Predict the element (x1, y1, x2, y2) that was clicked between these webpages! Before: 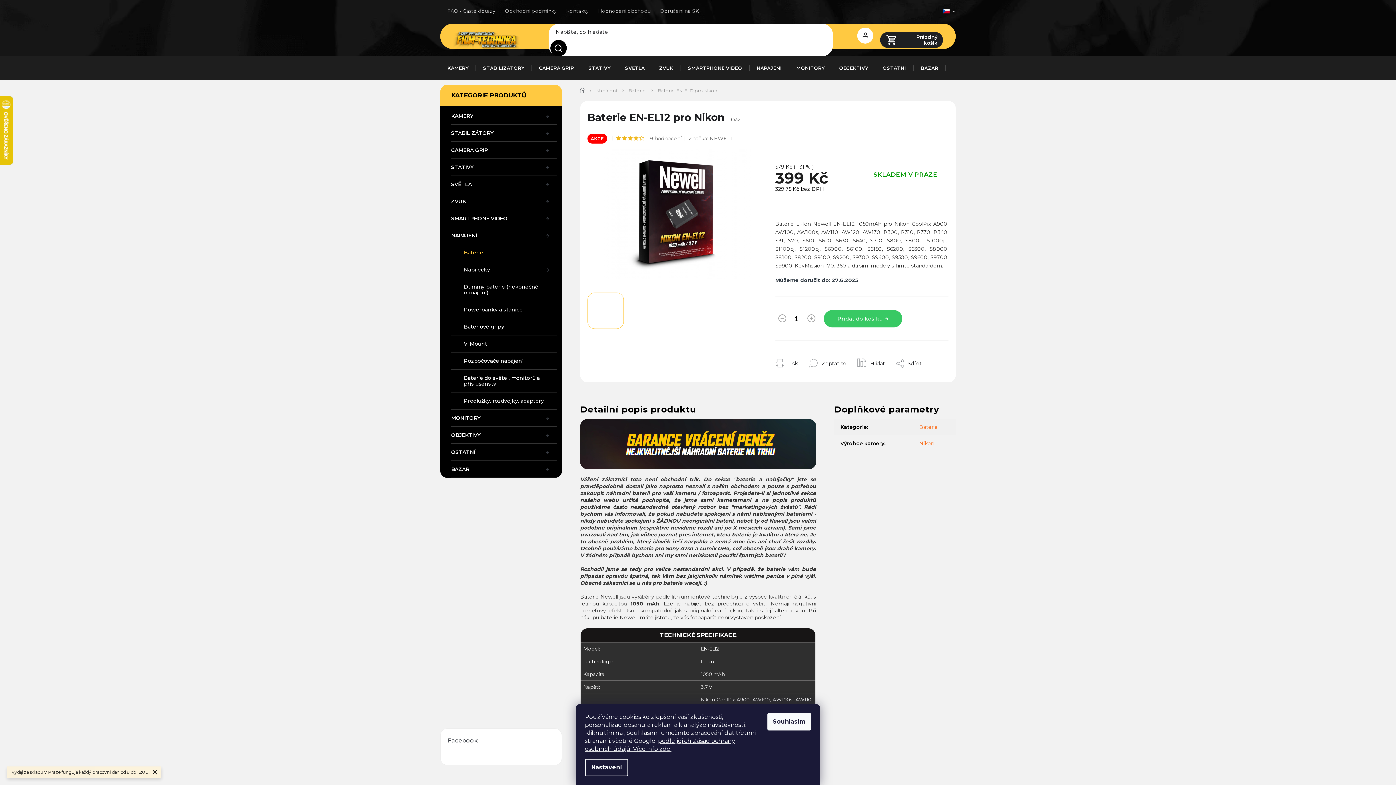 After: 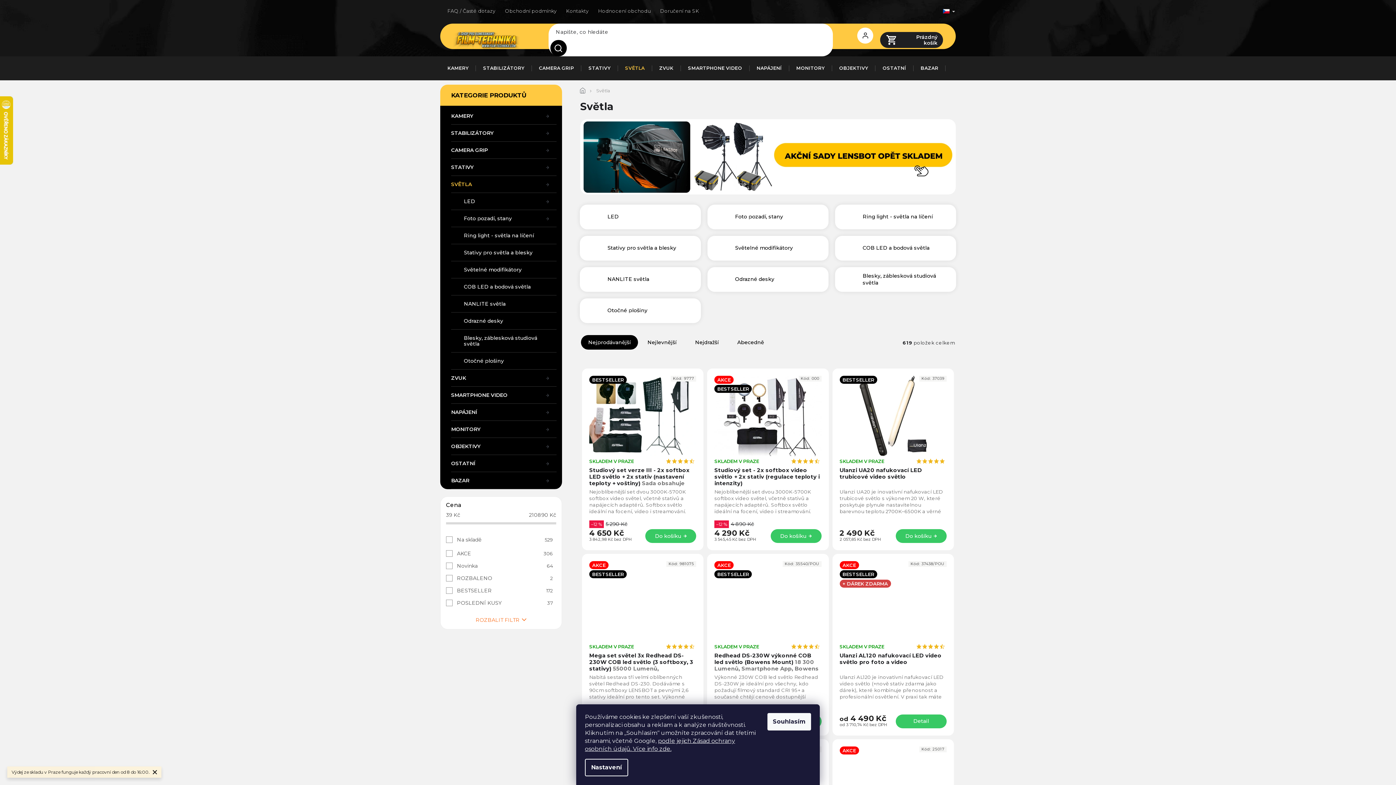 Action: bbox: (618, 56, 652, 80) label: SVĚTLA